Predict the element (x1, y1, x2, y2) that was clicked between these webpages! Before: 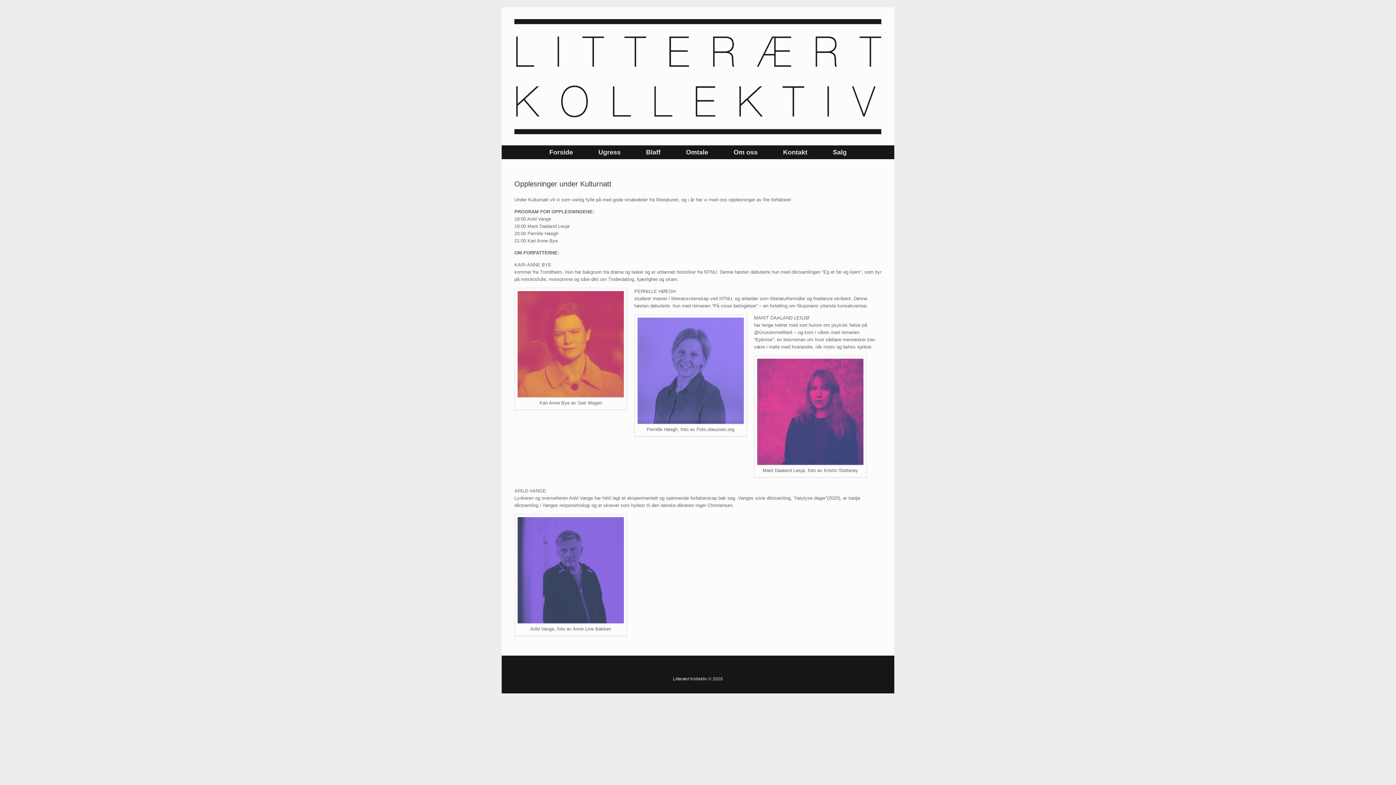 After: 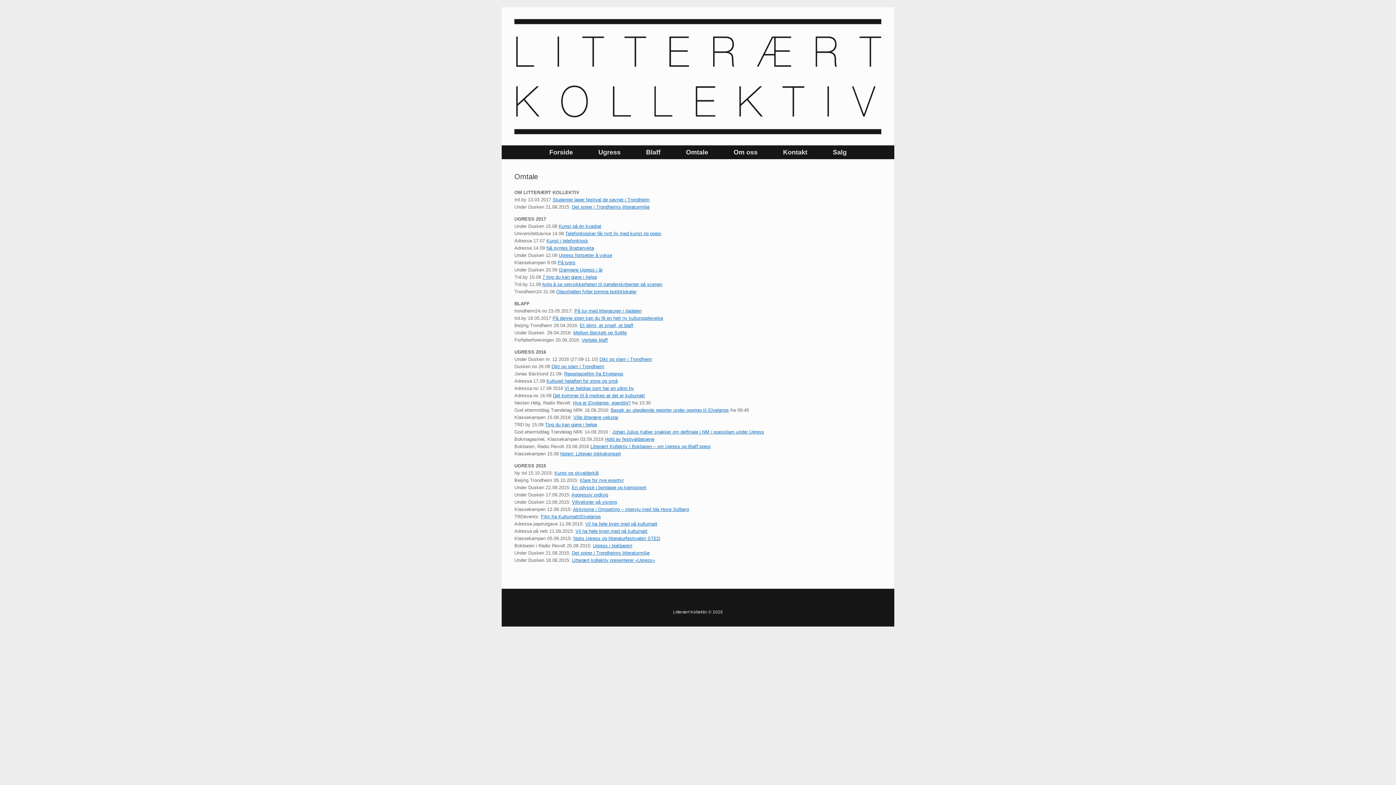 Action: label: Omtale bbox: (673, 145, 721, 159)